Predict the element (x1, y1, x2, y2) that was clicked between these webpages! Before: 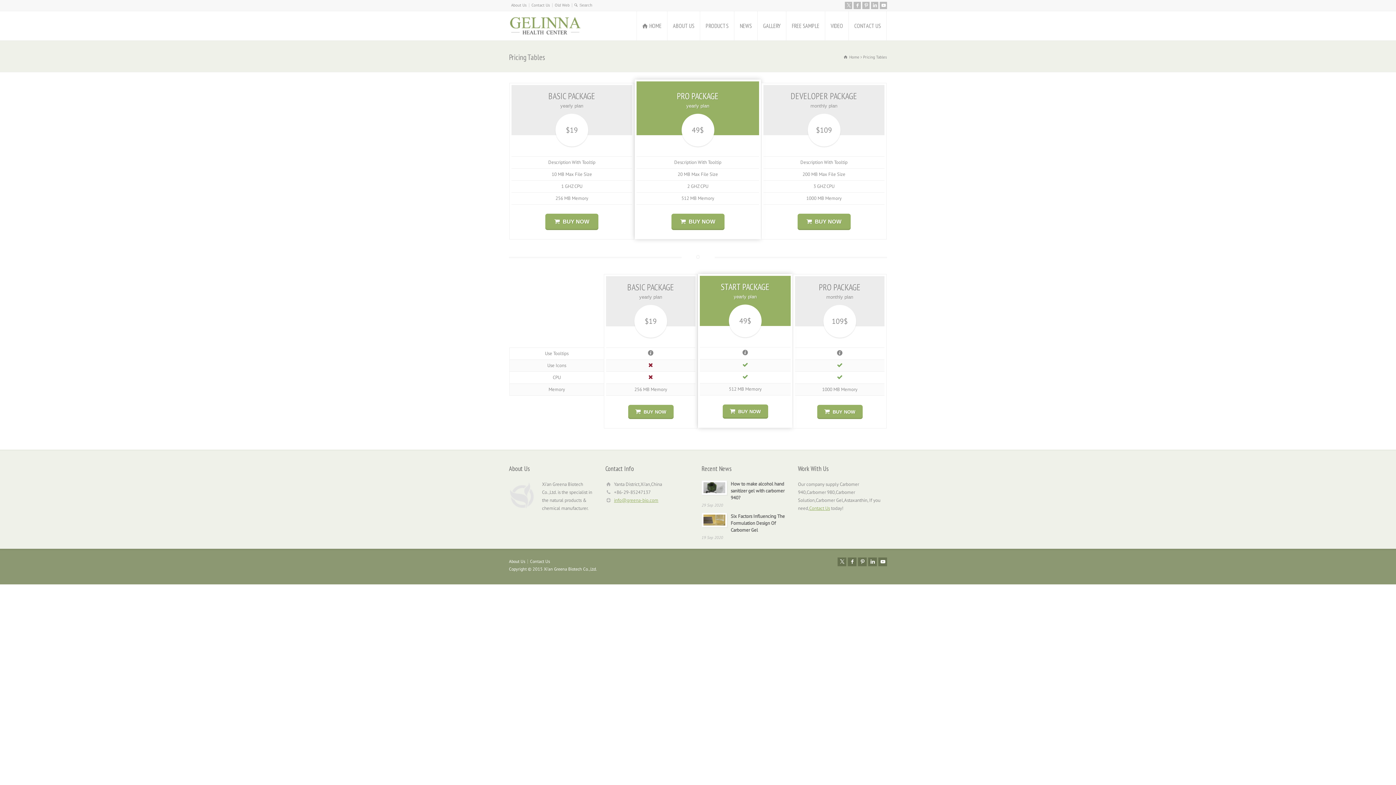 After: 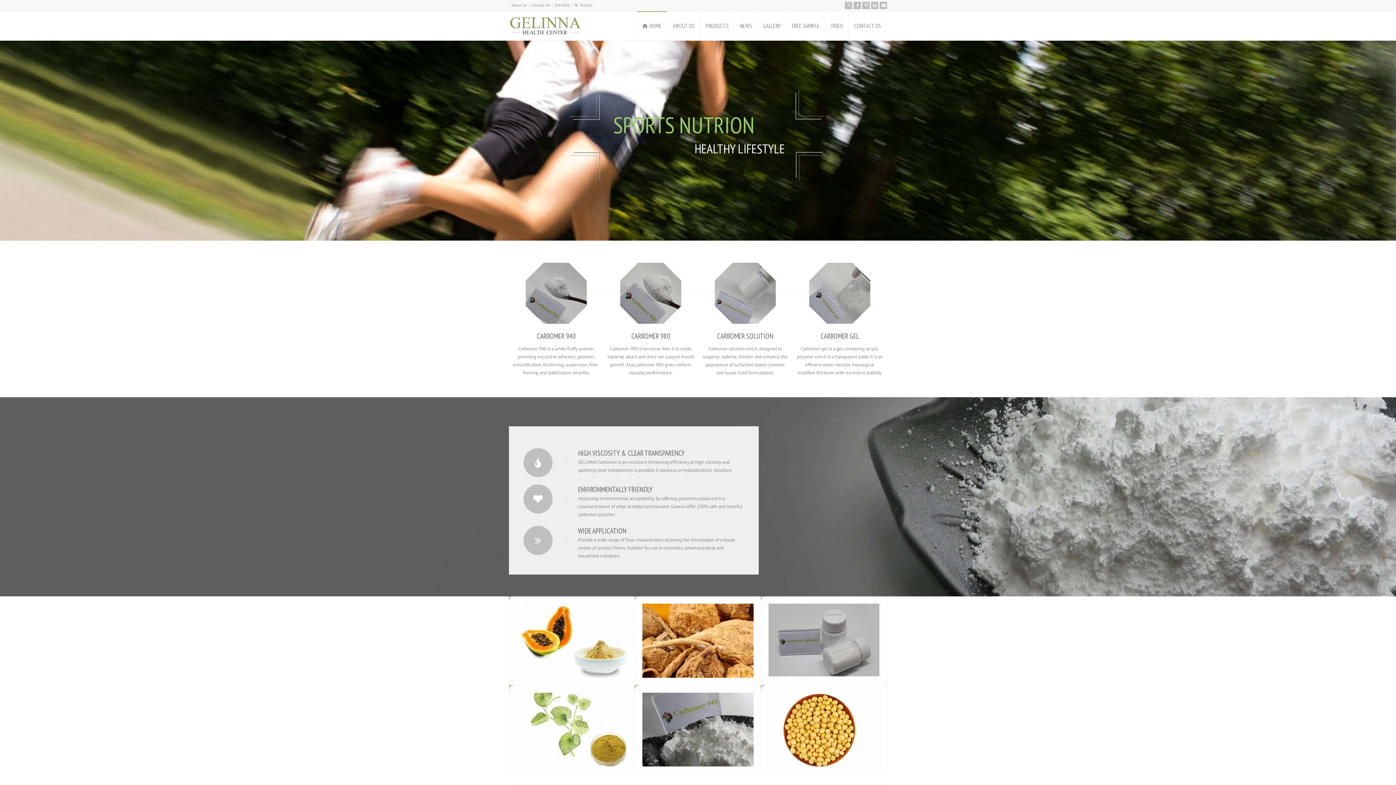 Action: bbox: (637, 11, 667, 40) label: HOME